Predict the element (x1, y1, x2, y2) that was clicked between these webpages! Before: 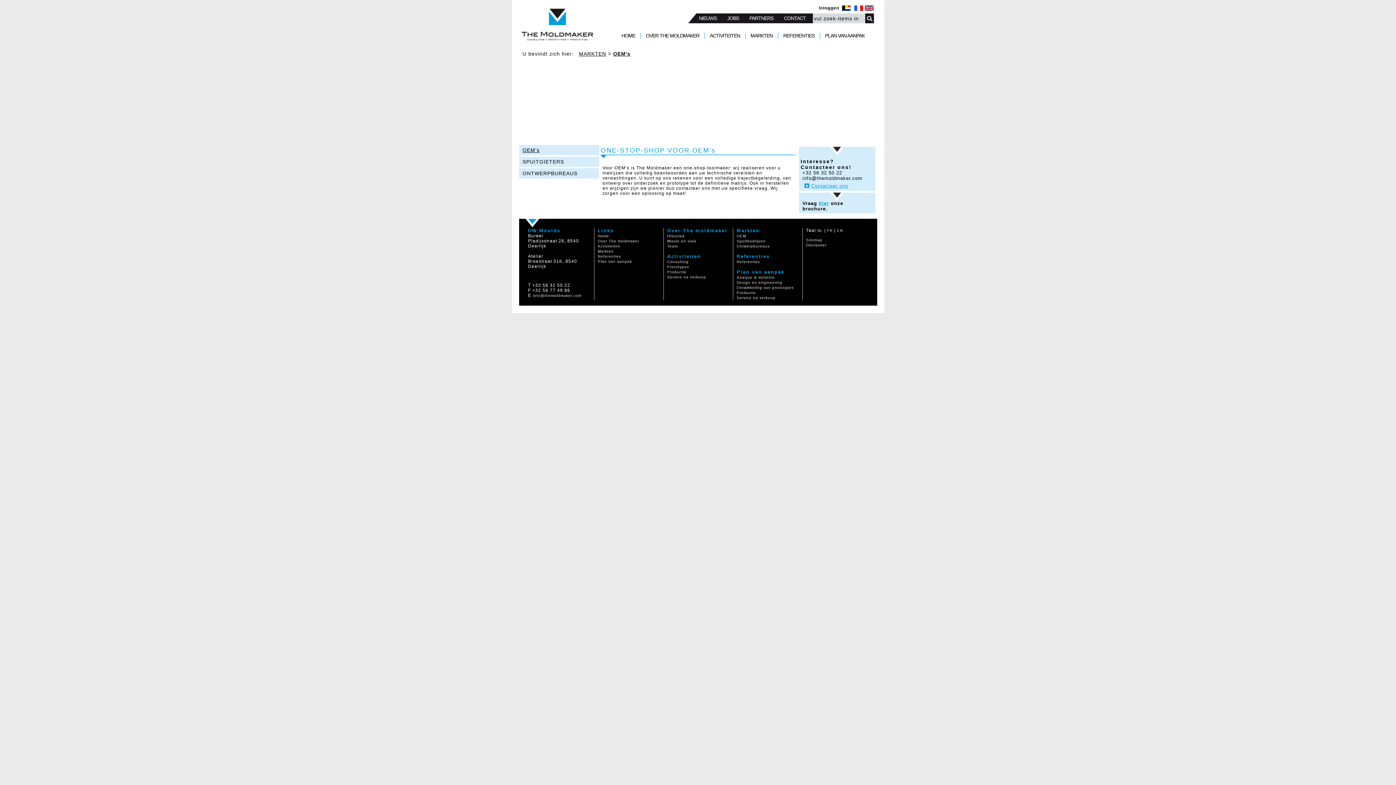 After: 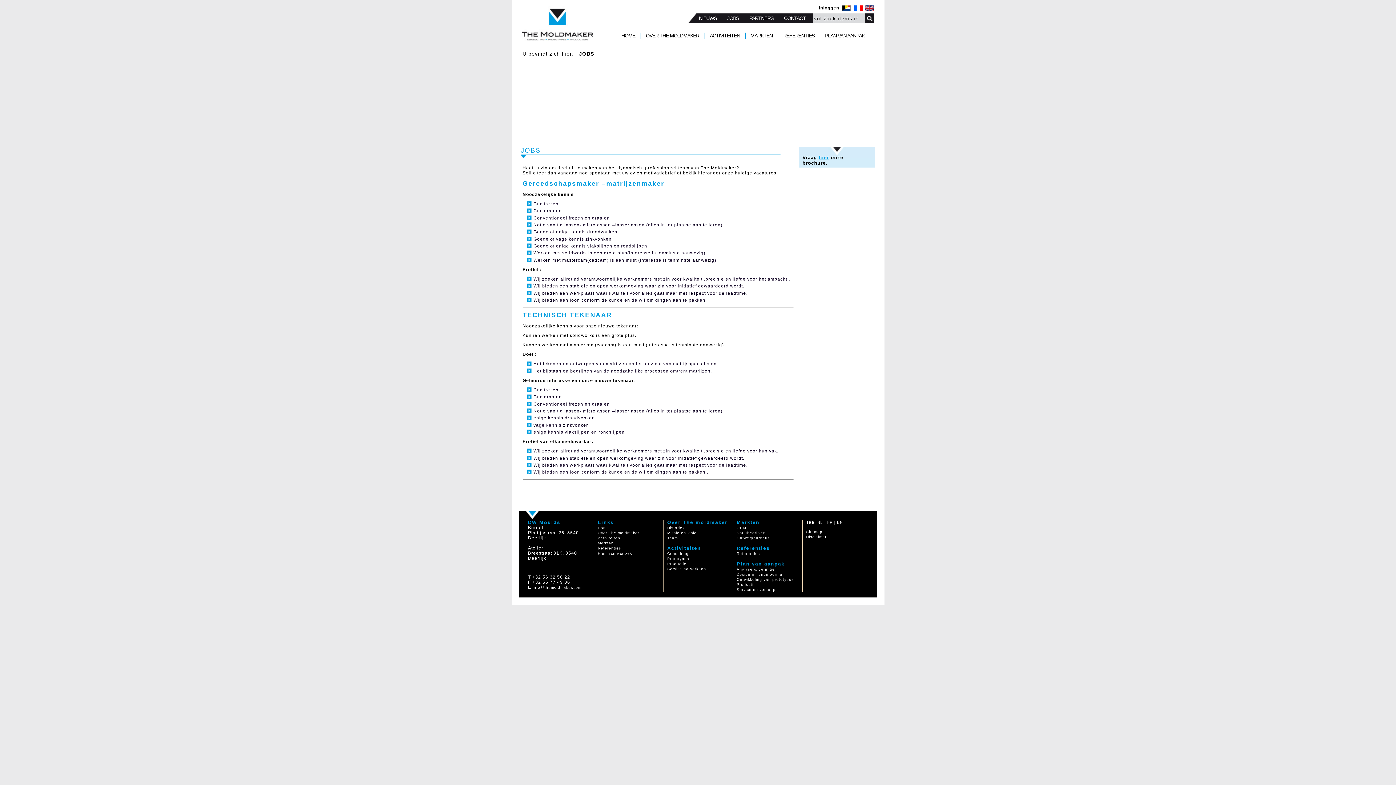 Action: bbox: (722, 13, 744, 23) label: JOBS